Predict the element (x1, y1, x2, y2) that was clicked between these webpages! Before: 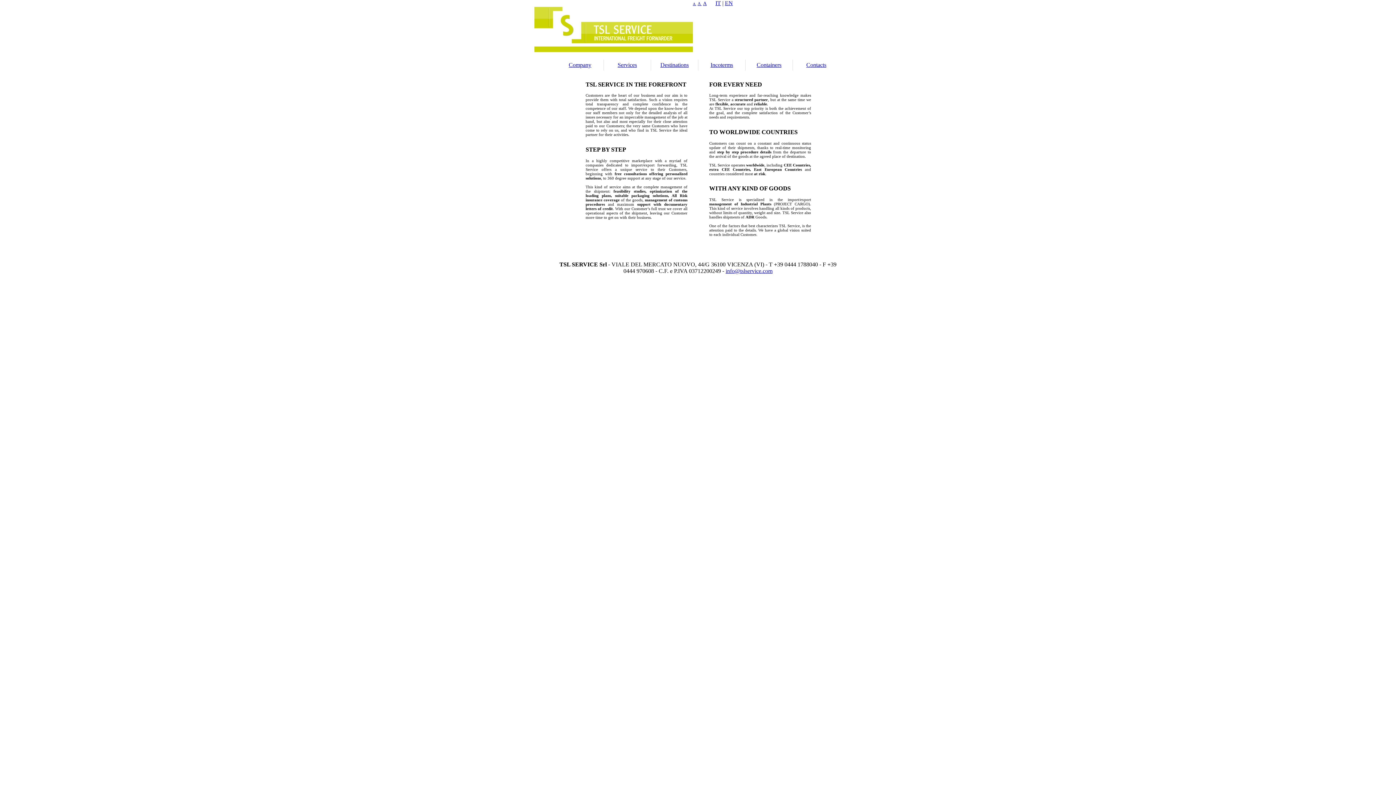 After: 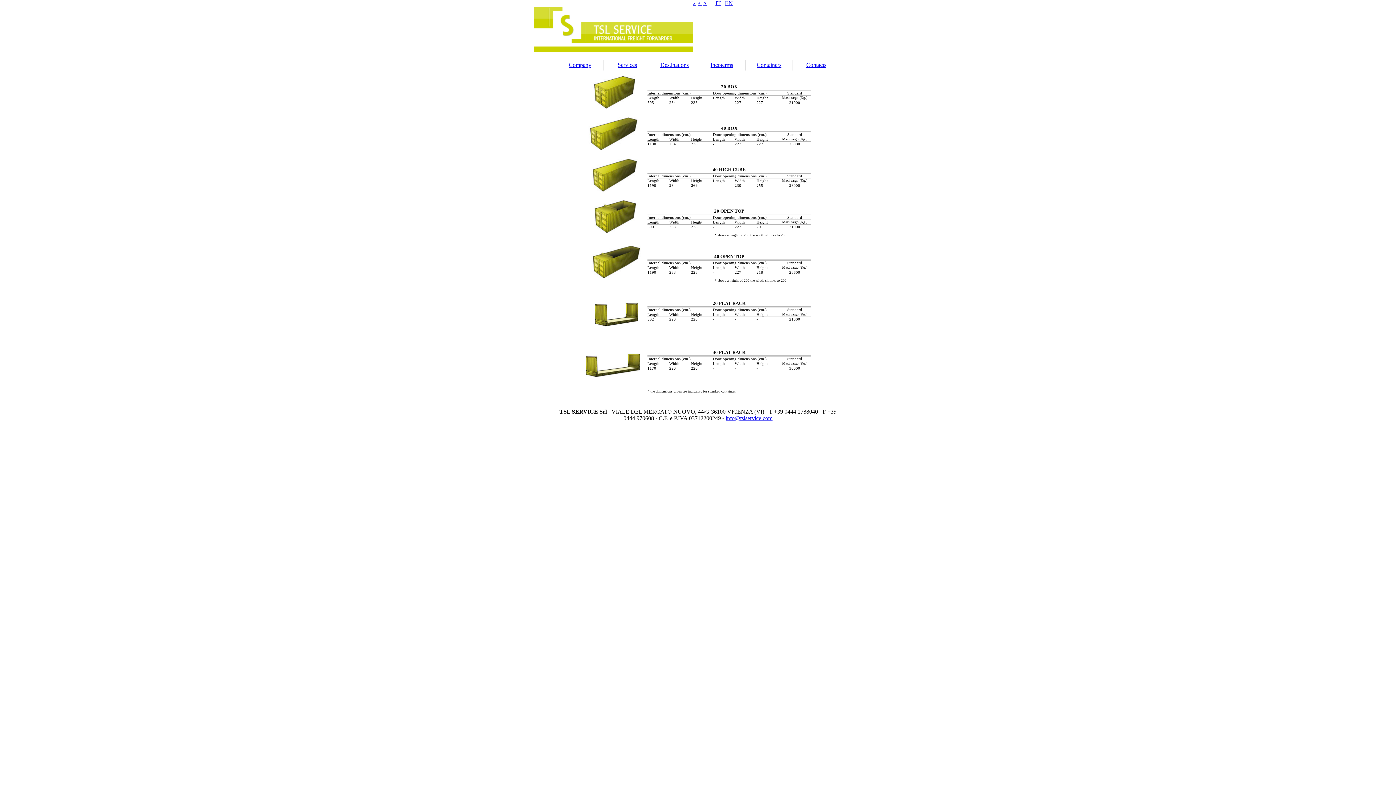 Action: label: Containers bbox: (745, 61, 792, 68)